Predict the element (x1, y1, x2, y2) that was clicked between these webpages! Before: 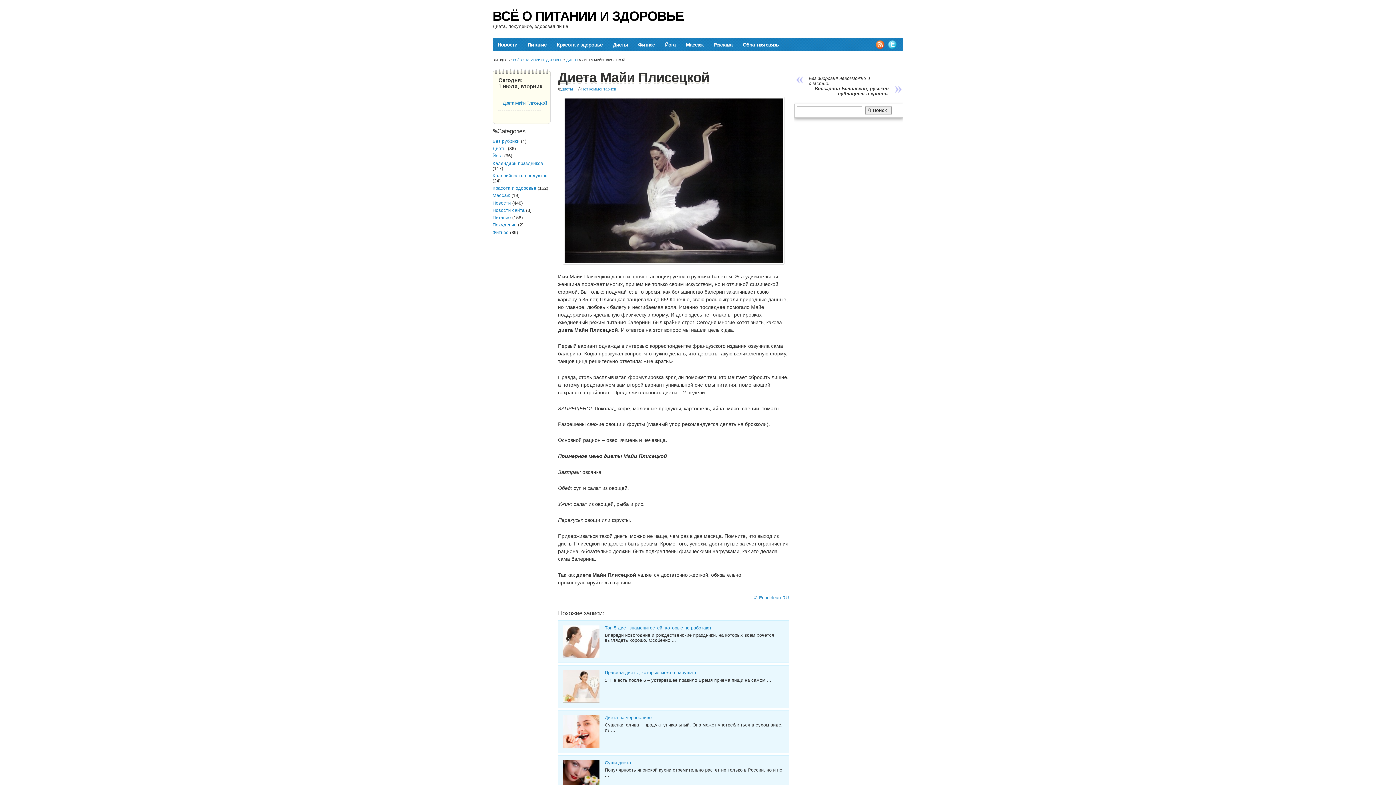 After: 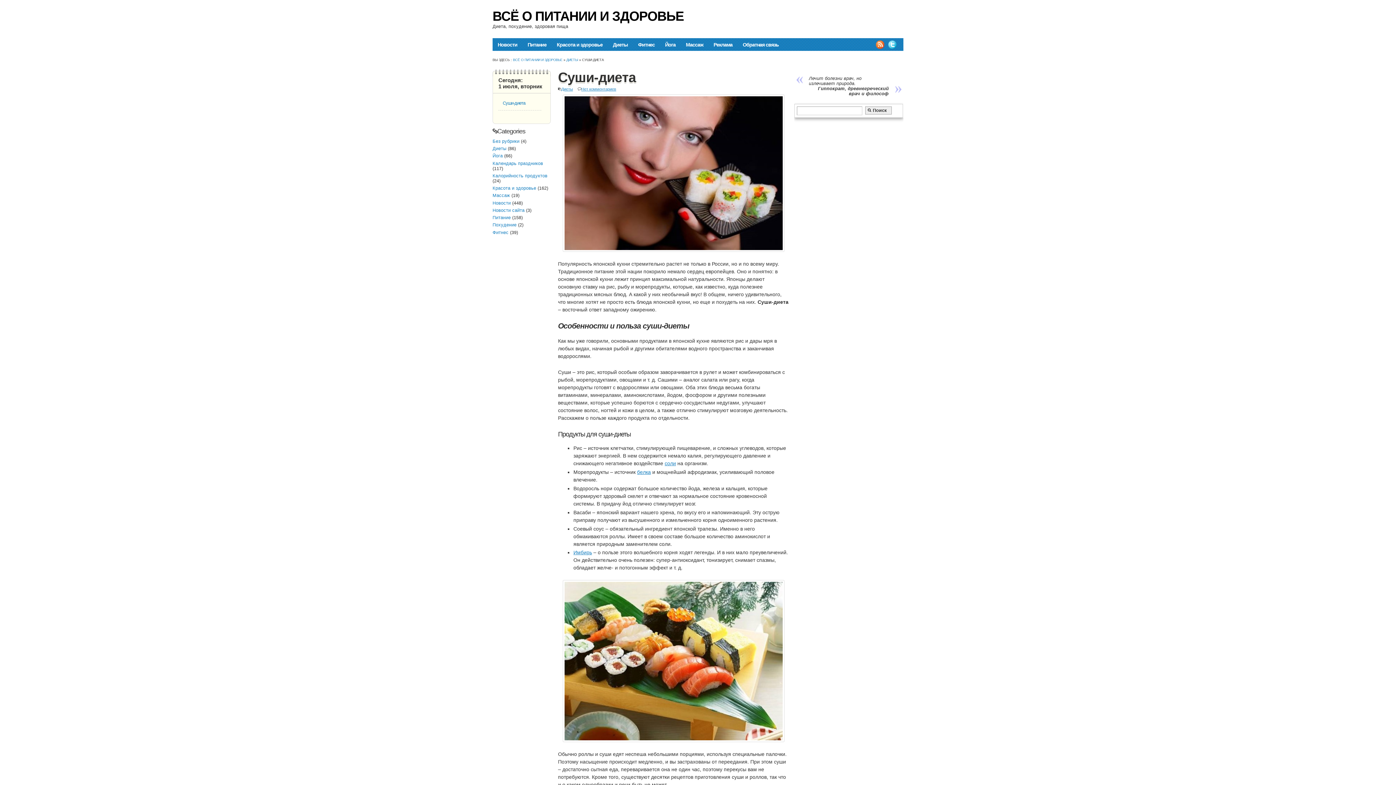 Action: label: Суши-диета bbox: (604, 760, 631, 765)